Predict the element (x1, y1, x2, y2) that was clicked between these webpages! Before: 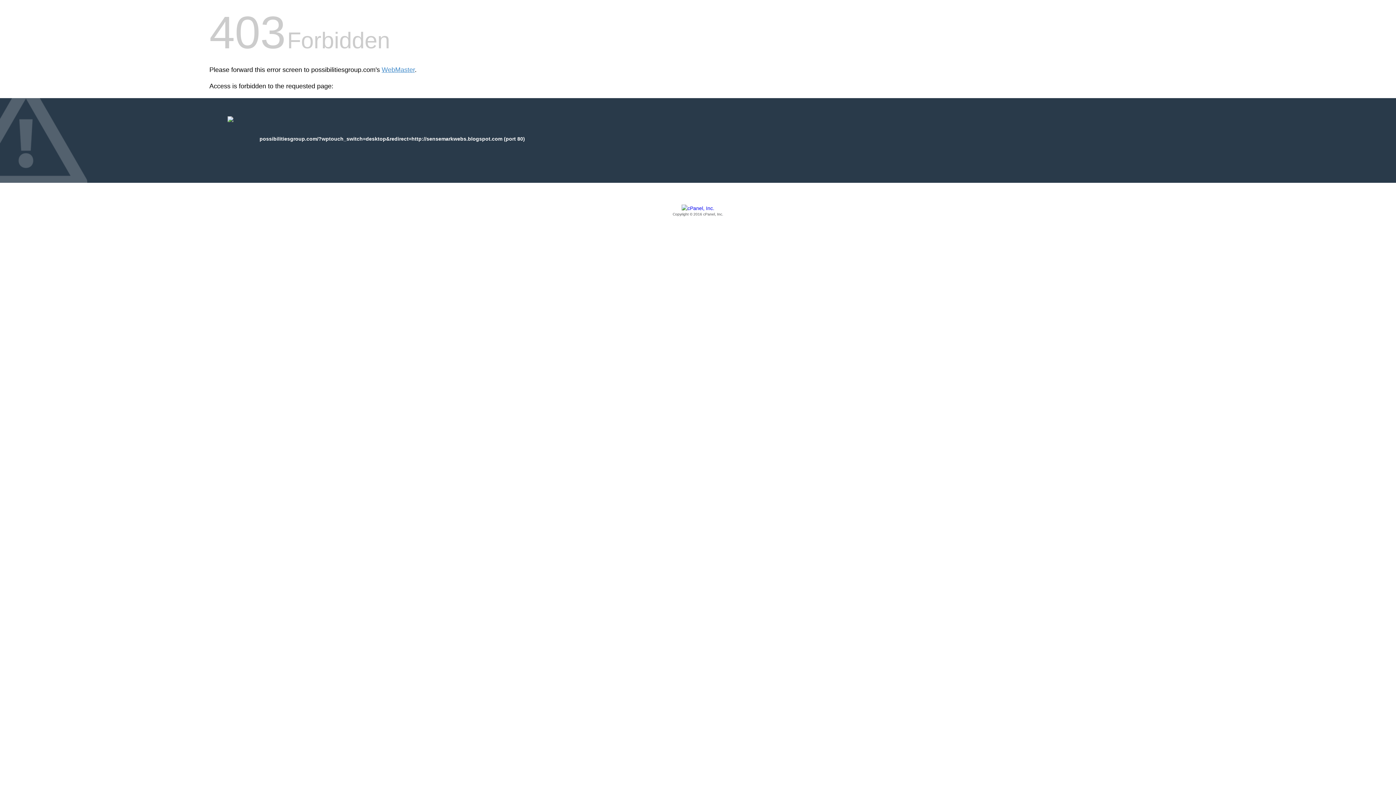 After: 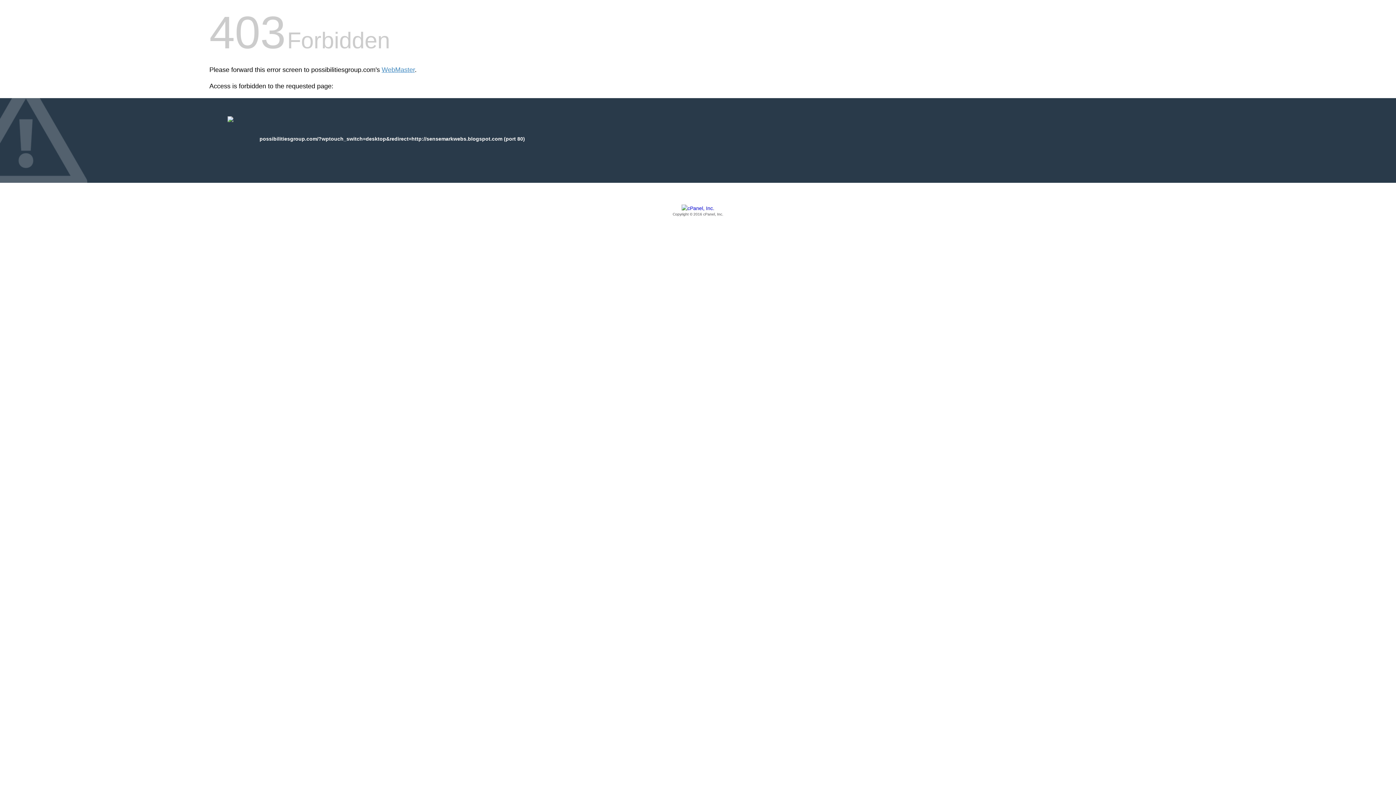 Action: bbox: (209, 205, 1186, 217) label: Copyright © 2016 cPanel, Inc.